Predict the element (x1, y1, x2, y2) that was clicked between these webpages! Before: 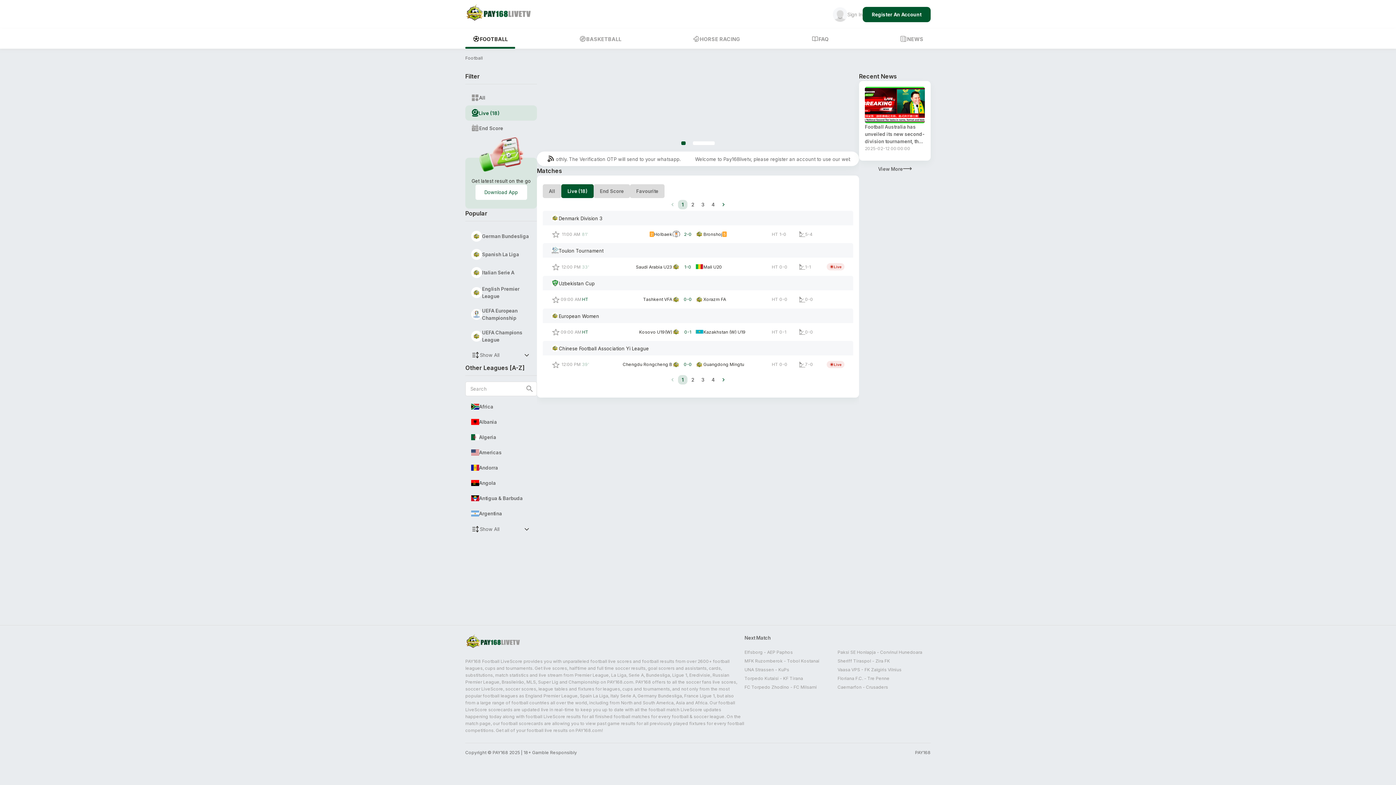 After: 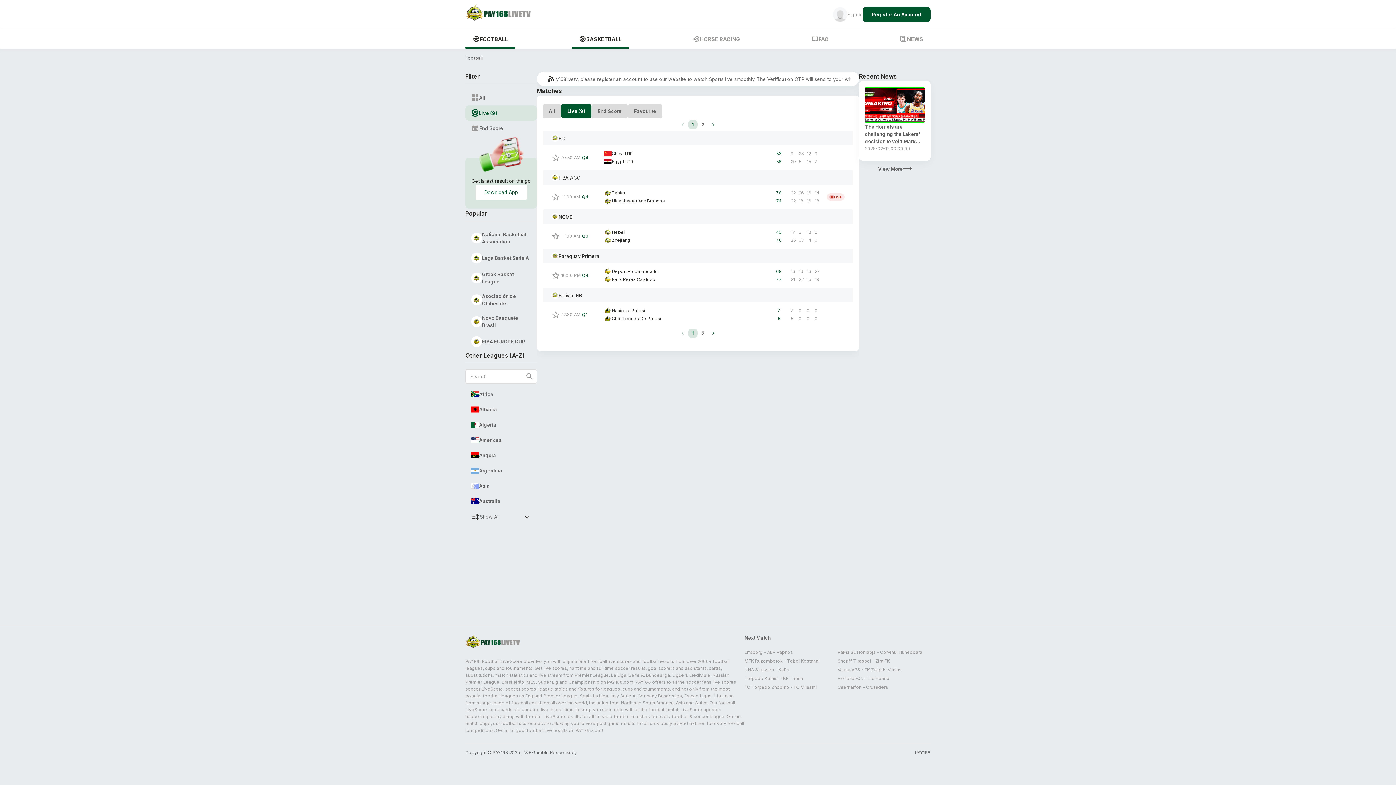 Action: label: BASKETBALL bbox: (571, 29, 628, 48)